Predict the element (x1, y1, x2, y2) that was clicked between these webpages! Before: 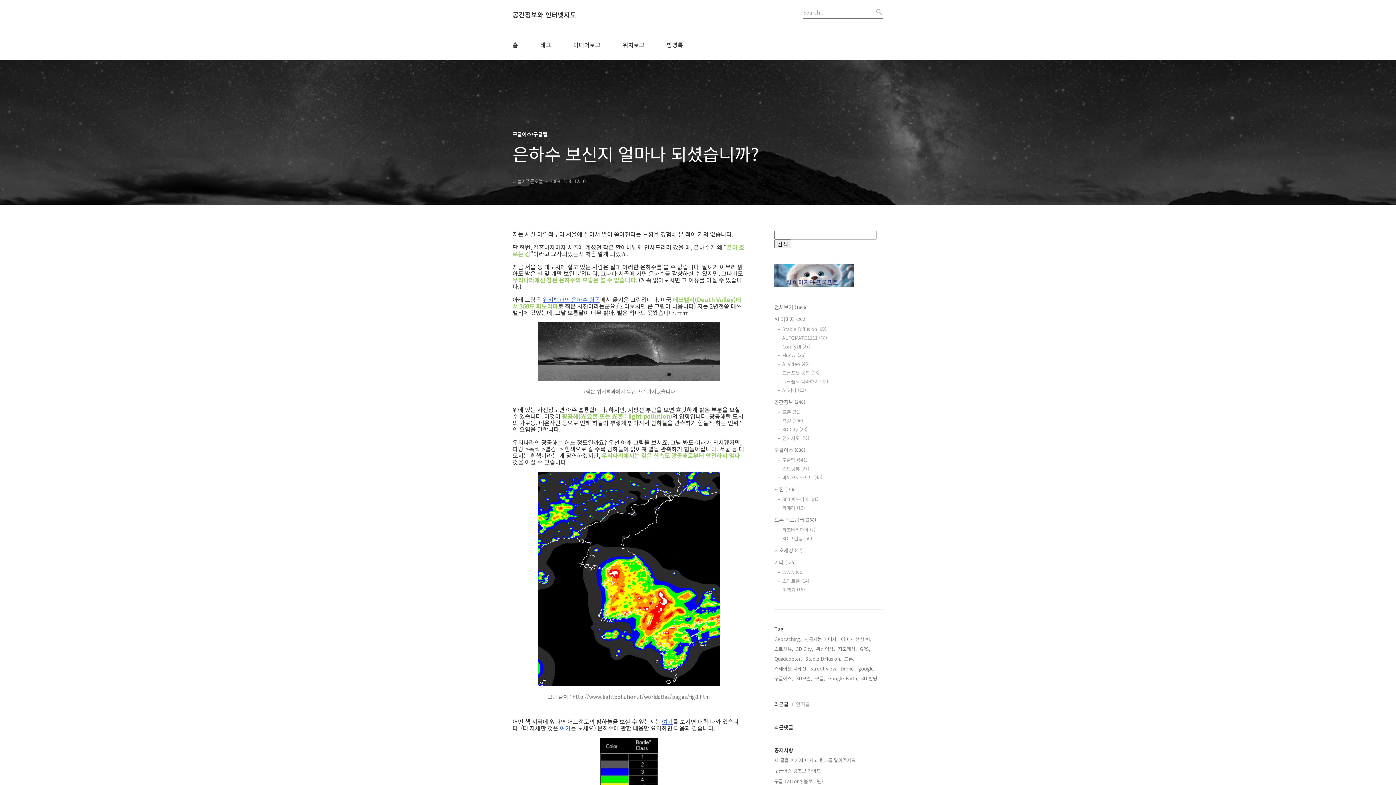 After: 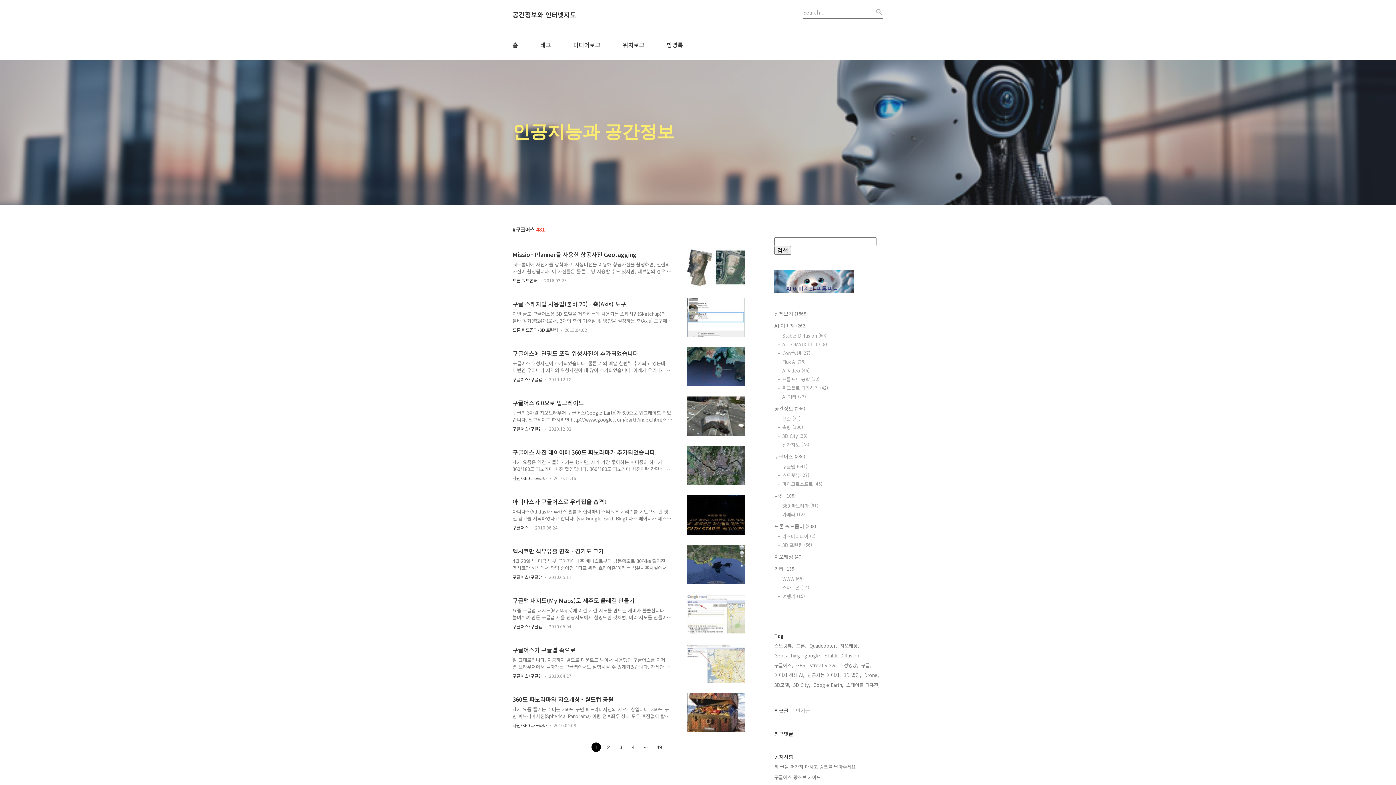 Action: label: 구글어스, bbox: (774, 674, 793, 682)